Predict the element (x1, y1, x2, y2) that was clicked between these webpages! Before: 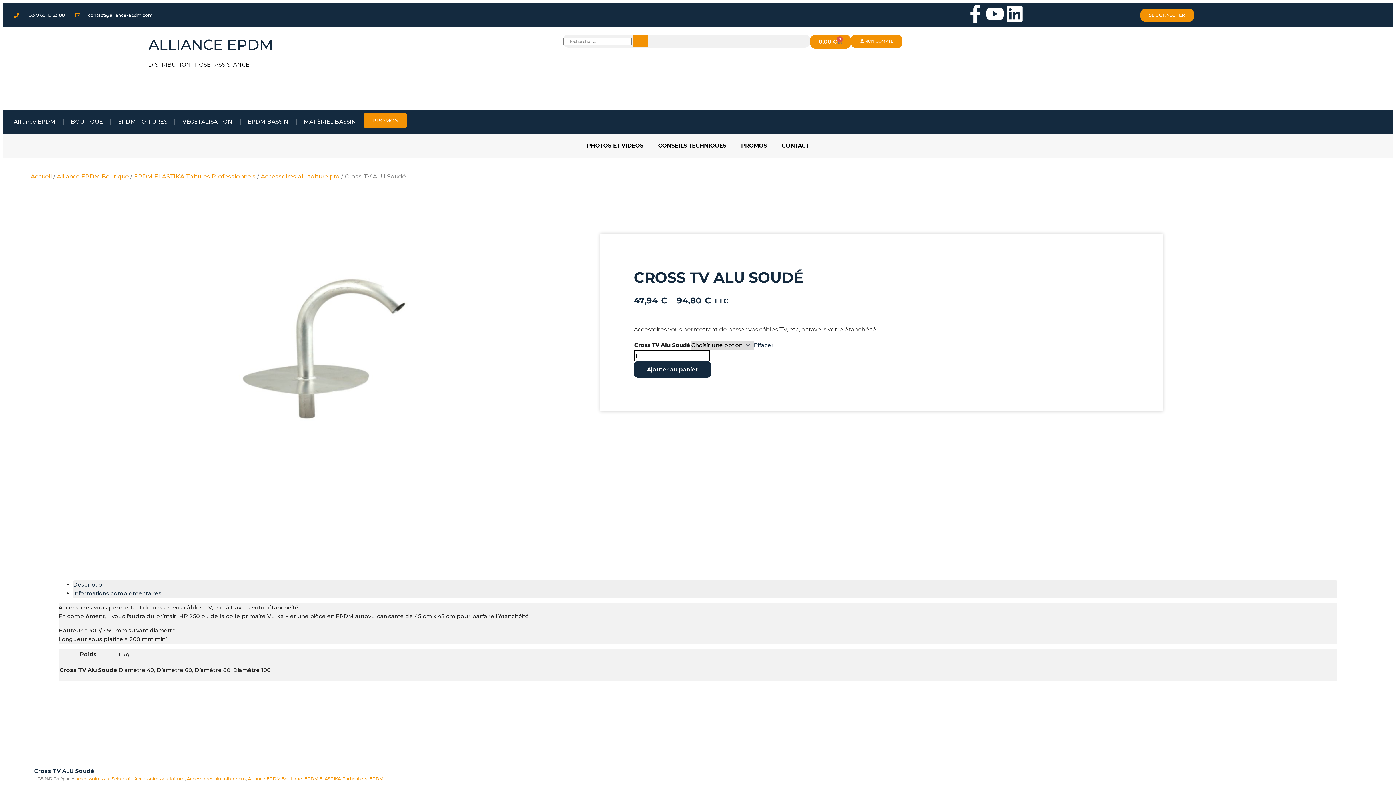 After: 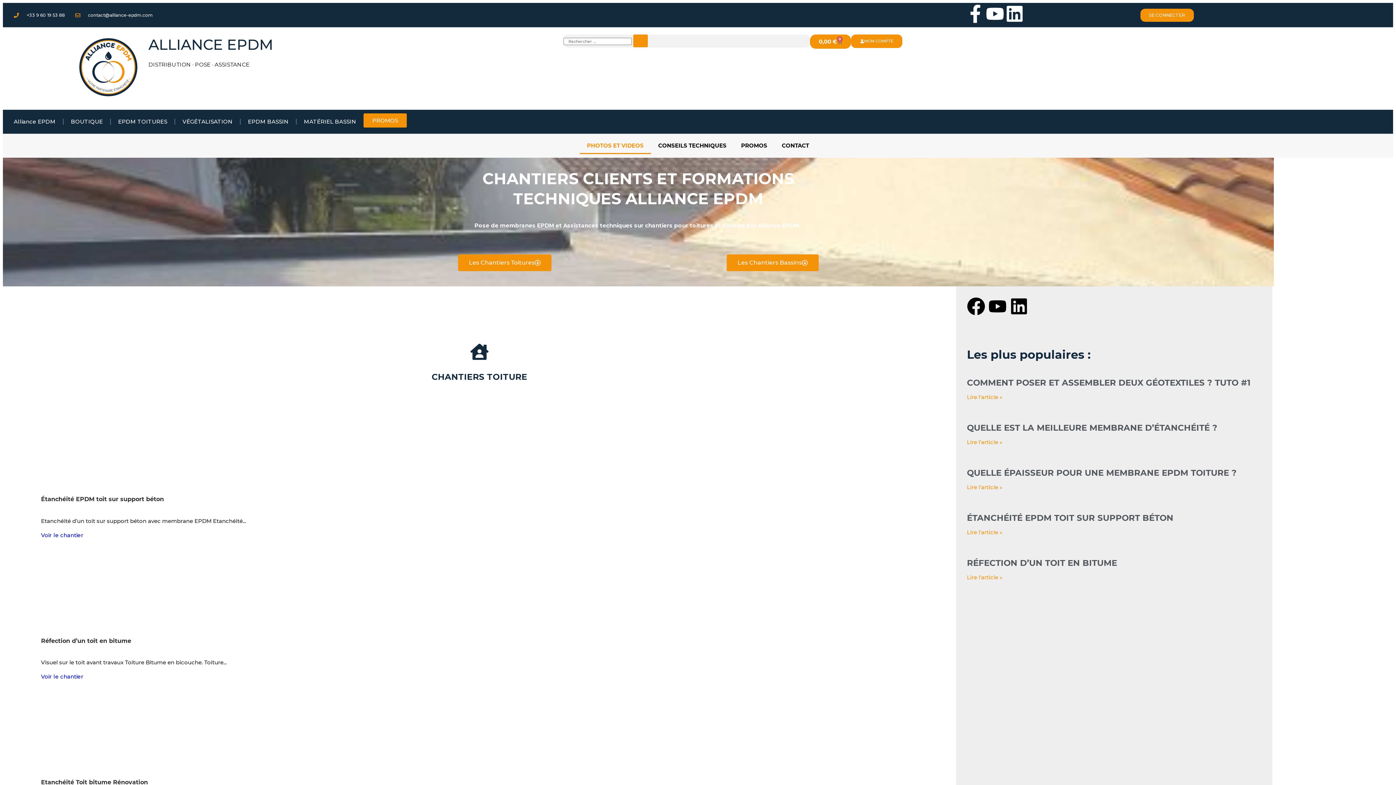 Action: bbox: (579, 137, 651, 154) label: PHOTOS ET VIDEOS